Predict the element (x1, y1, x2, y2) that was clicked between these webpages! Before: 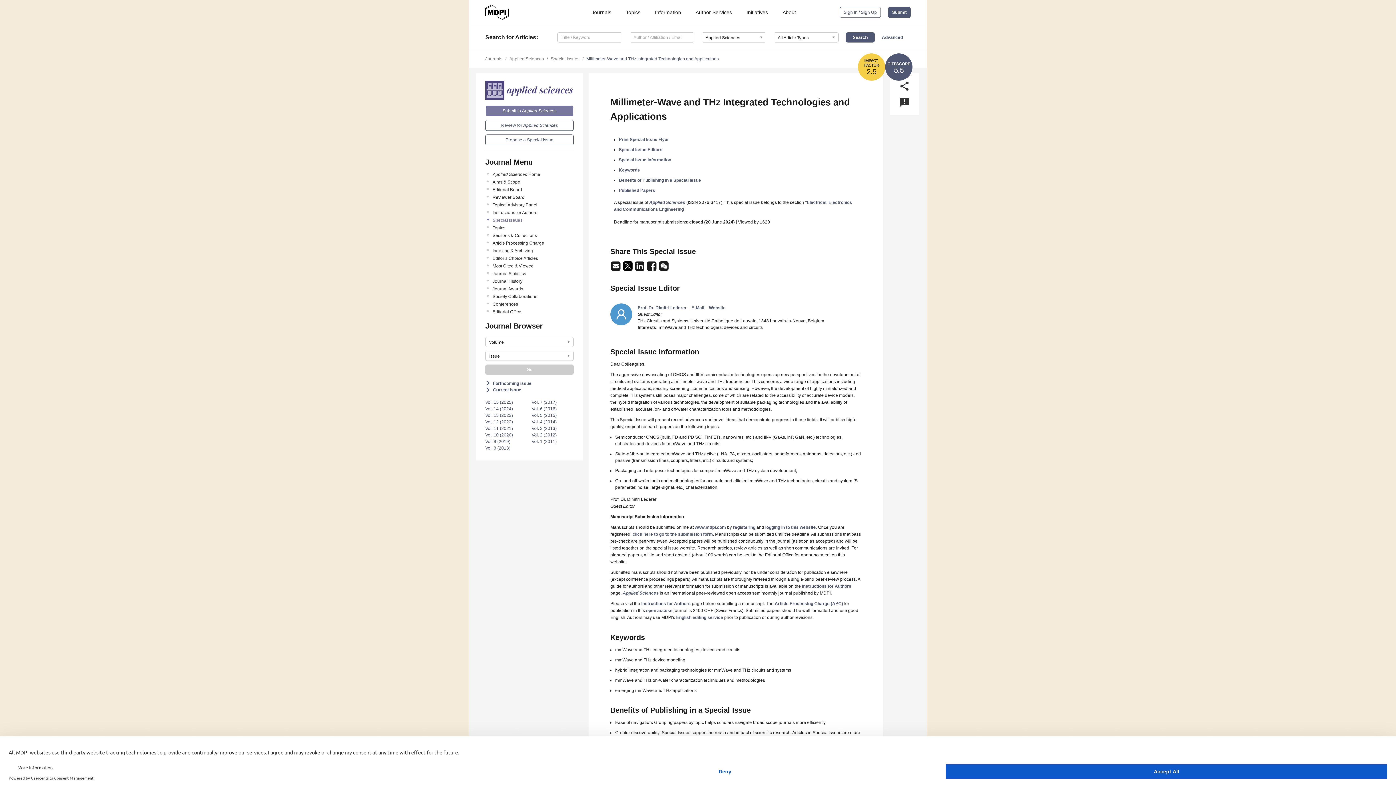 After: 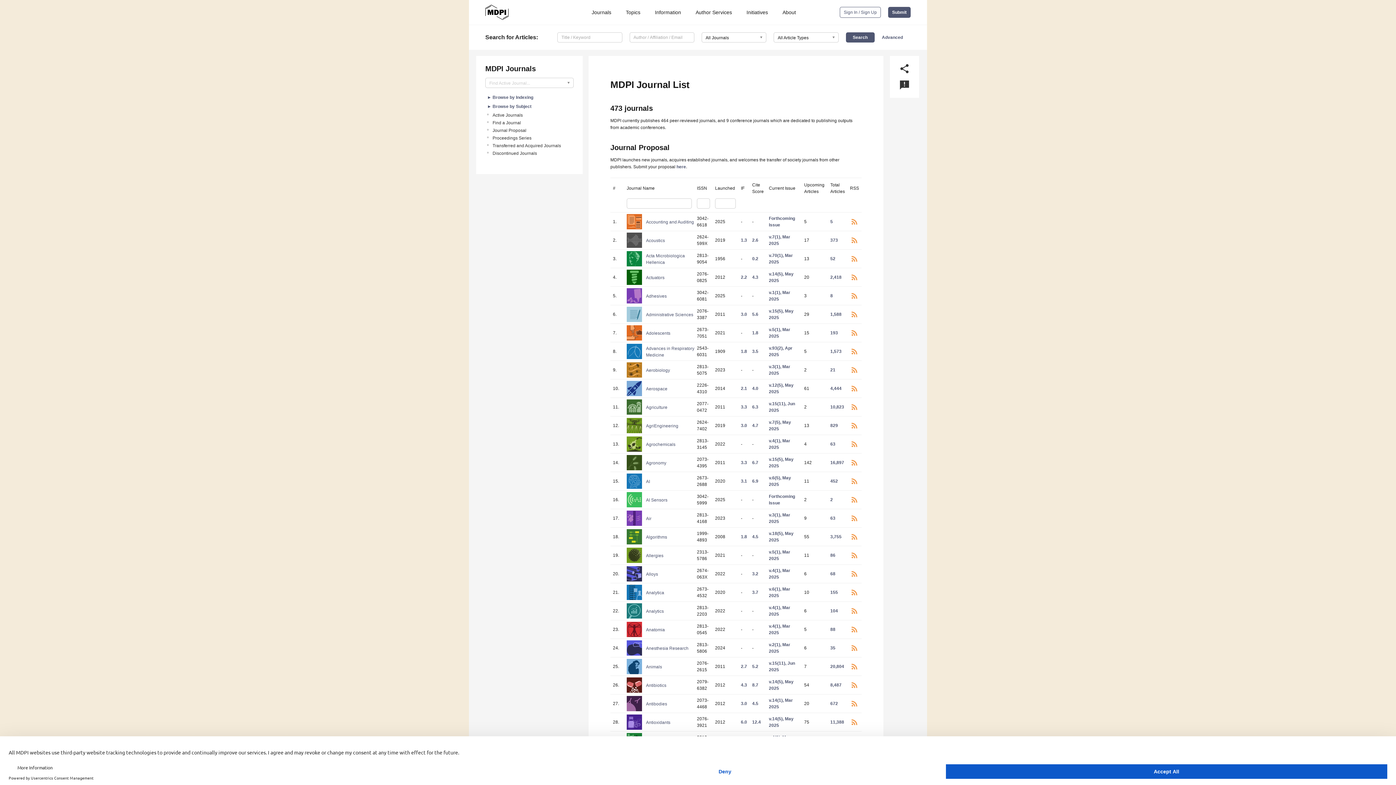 Action: bbox: (585, 9, 615, 15) label: Journals